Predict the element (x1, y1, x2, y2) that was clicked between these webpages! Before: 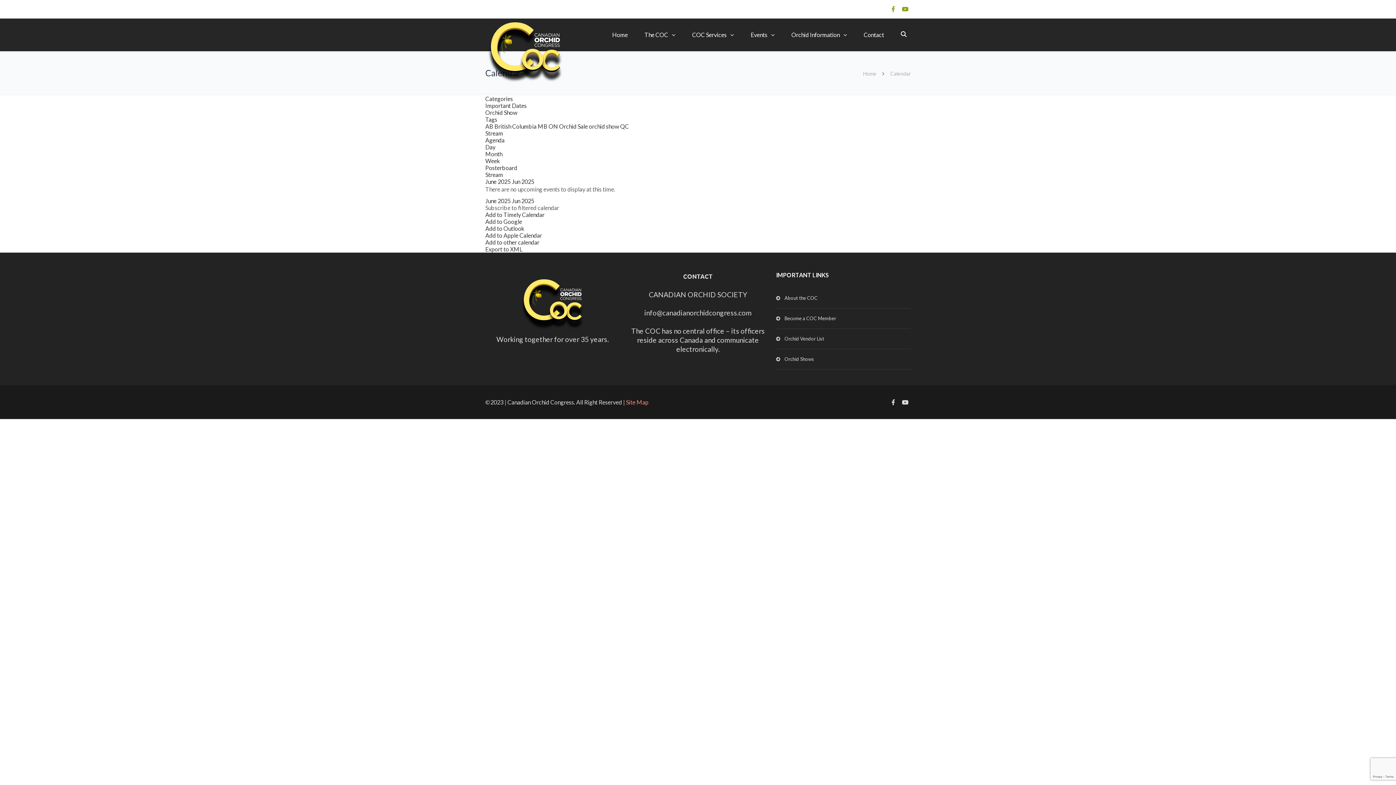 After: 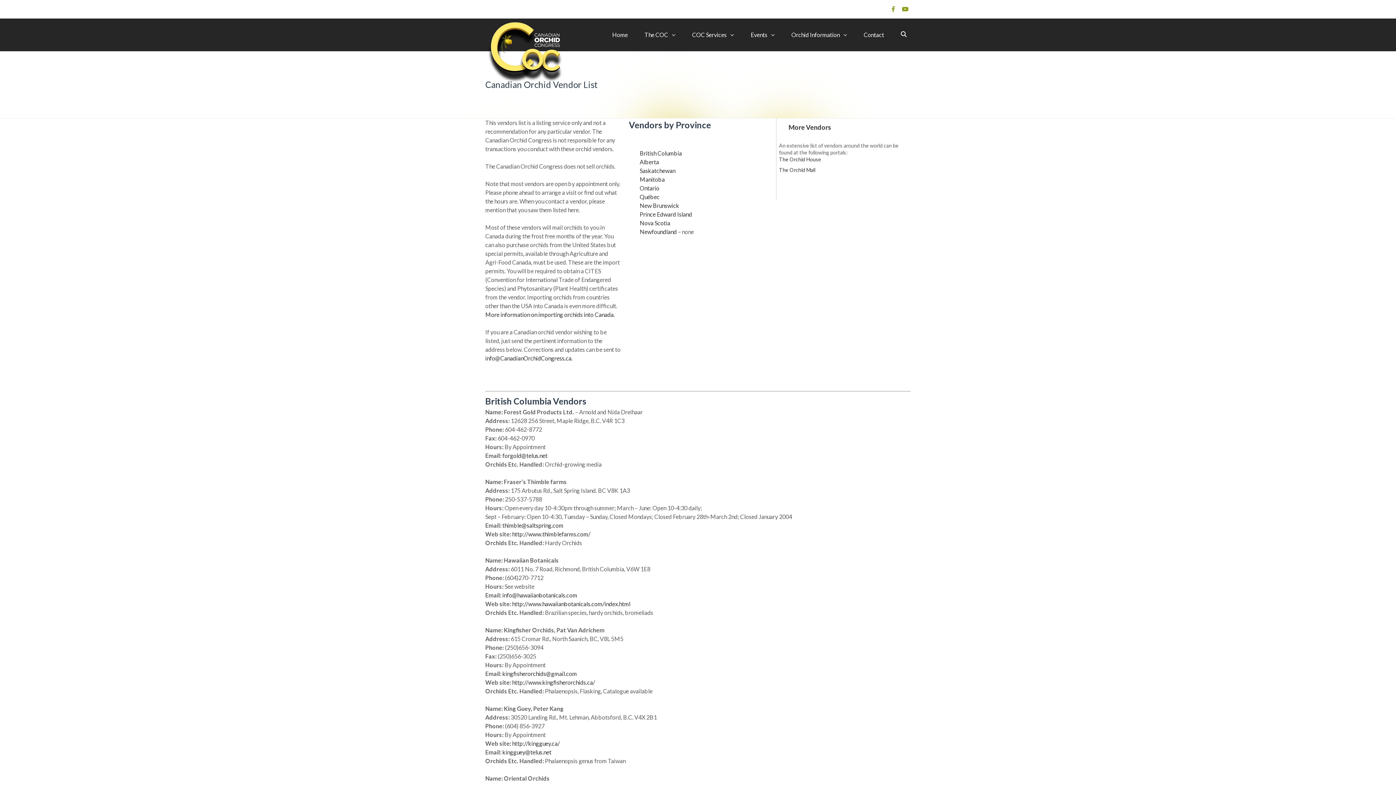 Action: bbox: (776, 329, 910, 349) label: Orchid Vendor List